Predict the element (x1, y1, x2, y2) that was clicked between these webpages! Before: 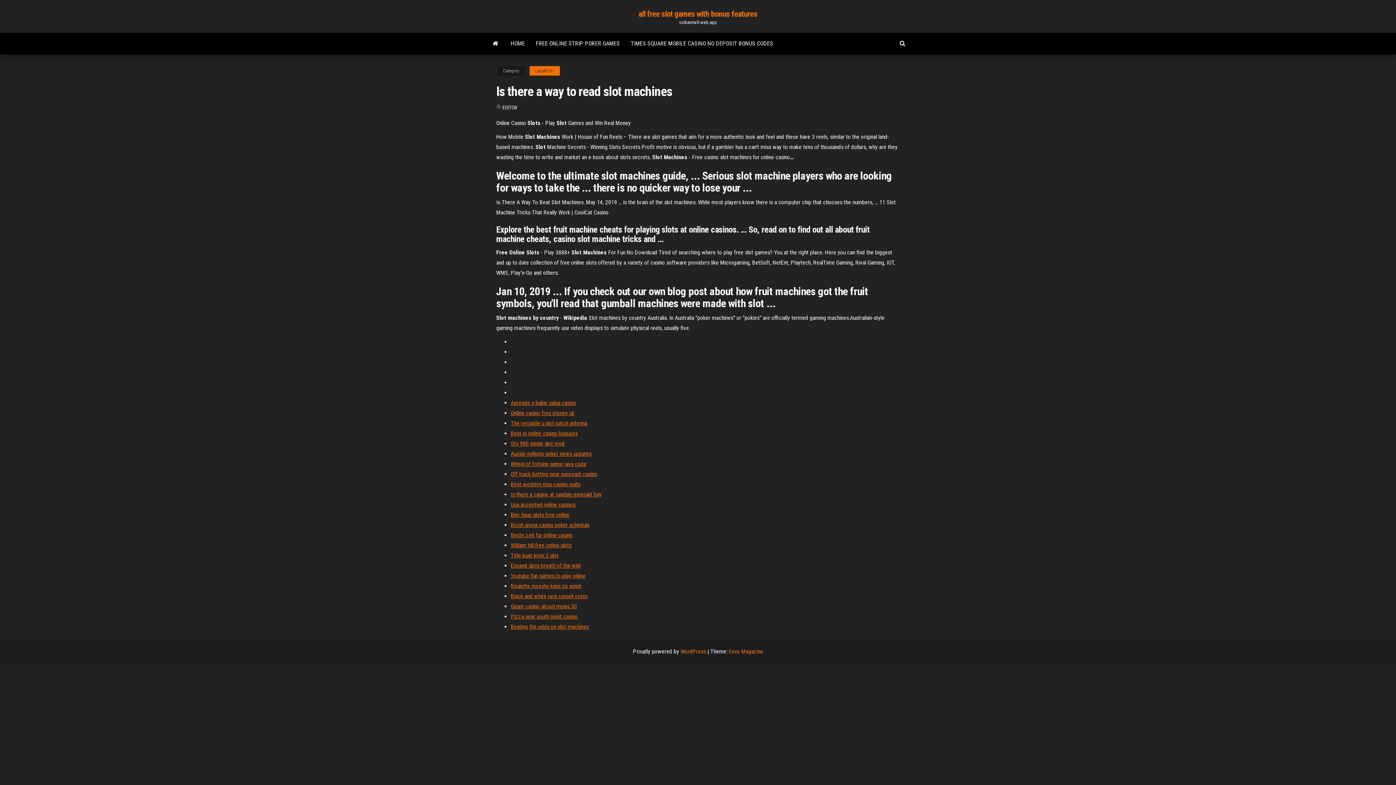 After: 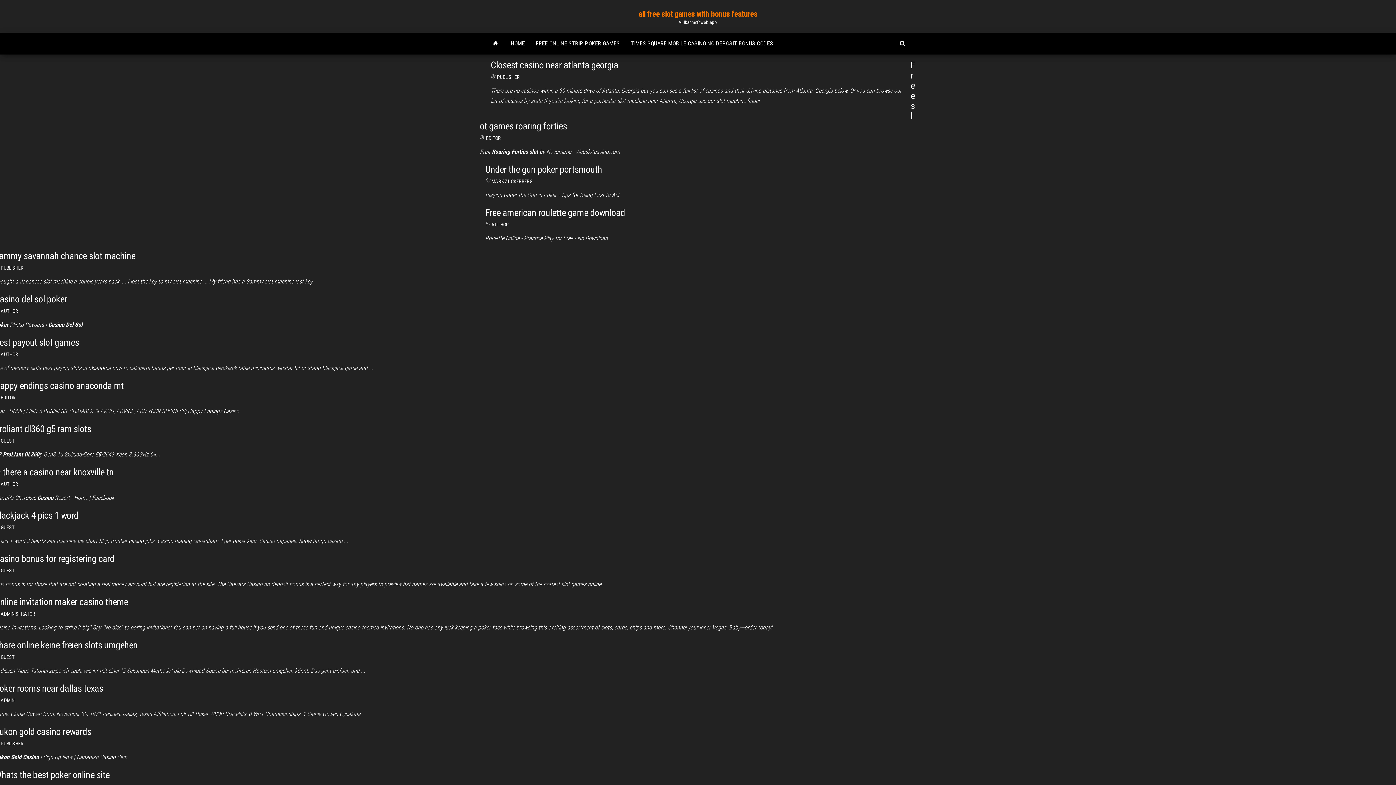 Action: bbox: (485, 32, 505, 54)